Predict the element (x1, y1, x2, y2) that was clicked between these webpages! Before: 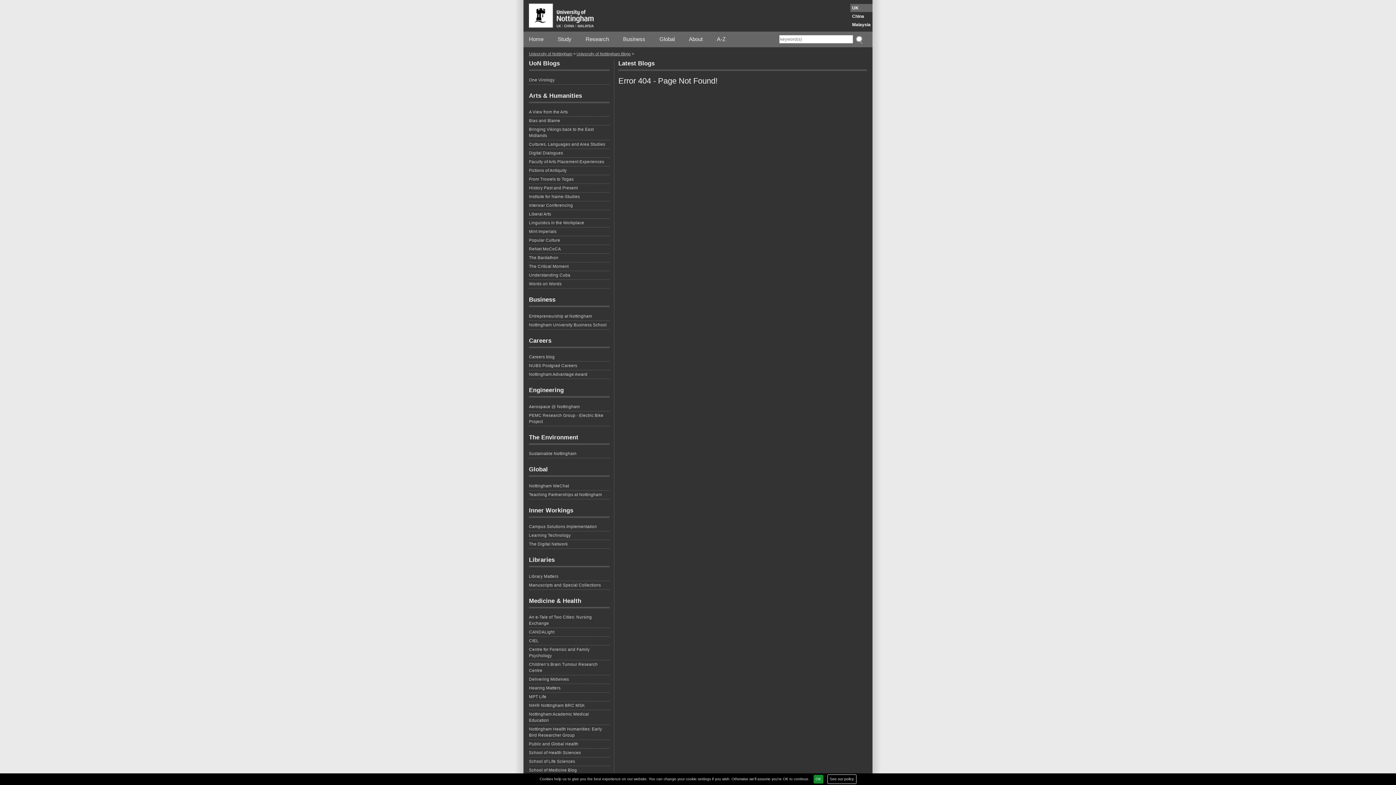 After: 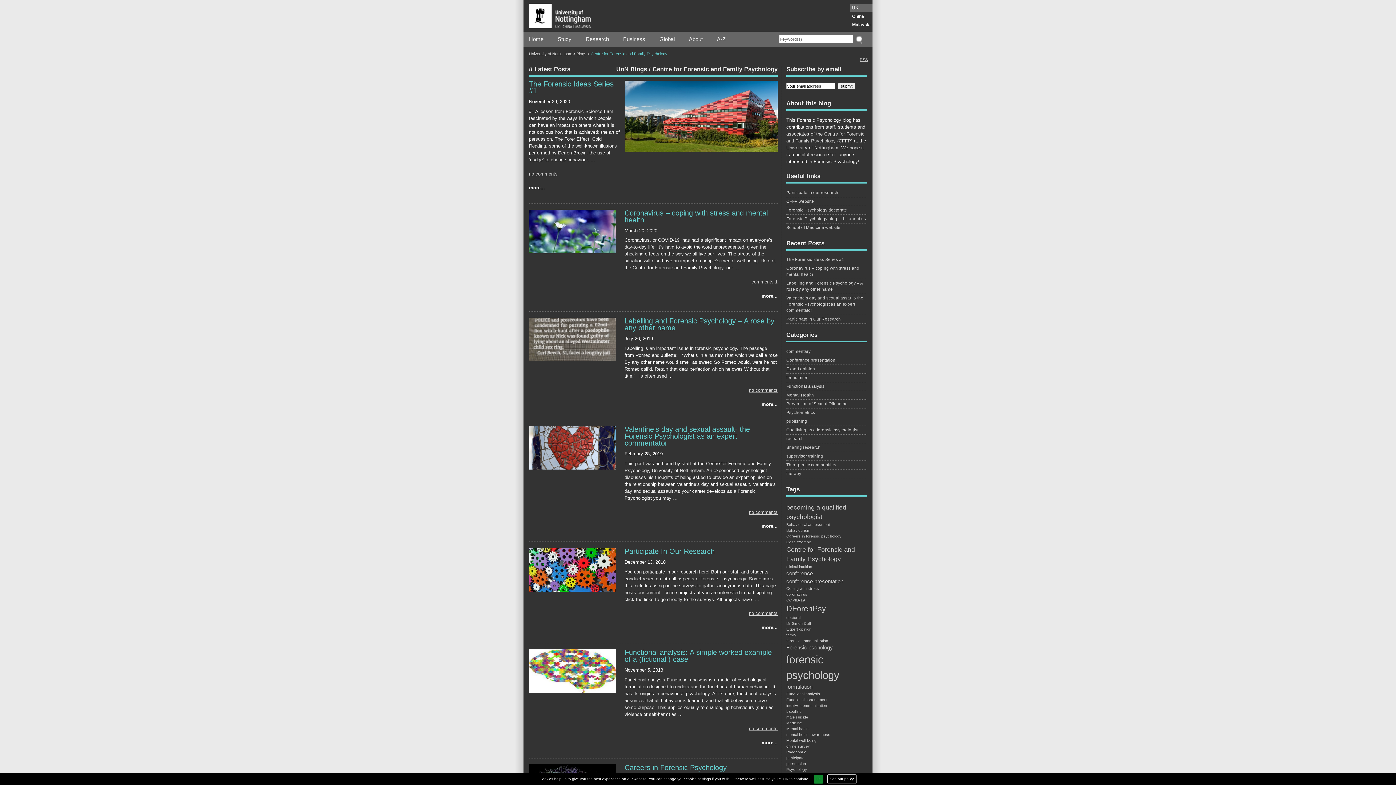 Action: label: Centre for Forensic and Family Psychology bbox: (529, 646, 609, 660)